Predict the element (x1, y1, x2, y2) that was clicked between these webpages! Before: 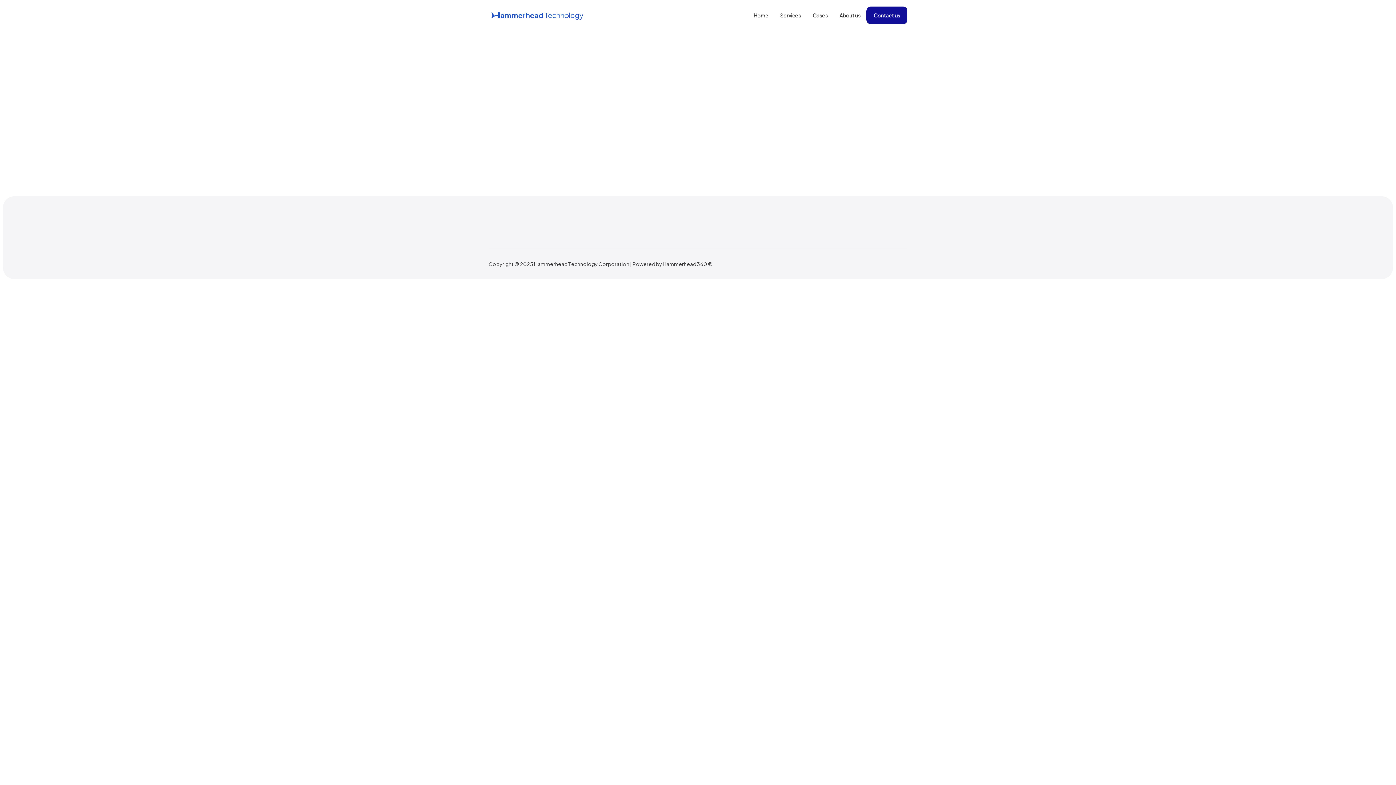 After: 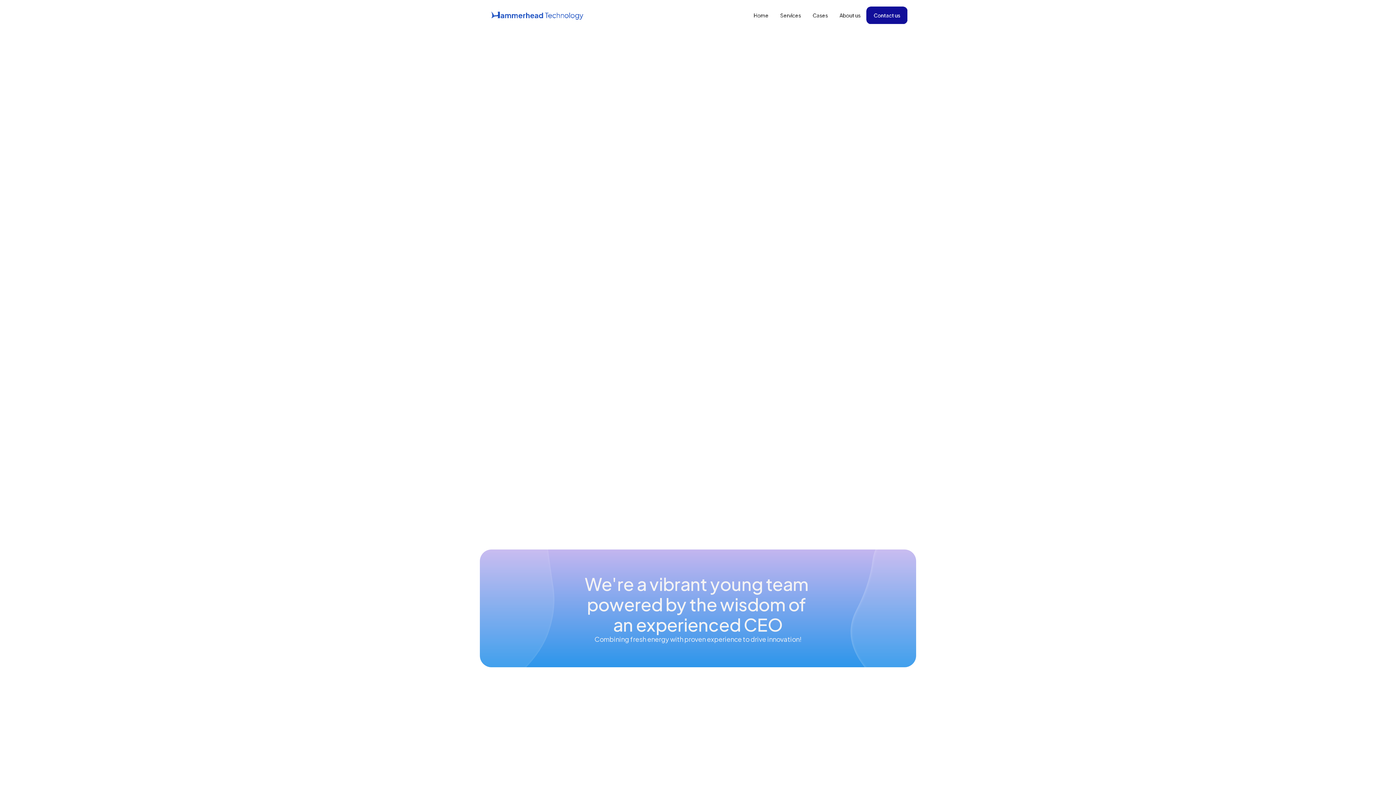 Action: label: About us bbox: (833, 8, 866, 22)